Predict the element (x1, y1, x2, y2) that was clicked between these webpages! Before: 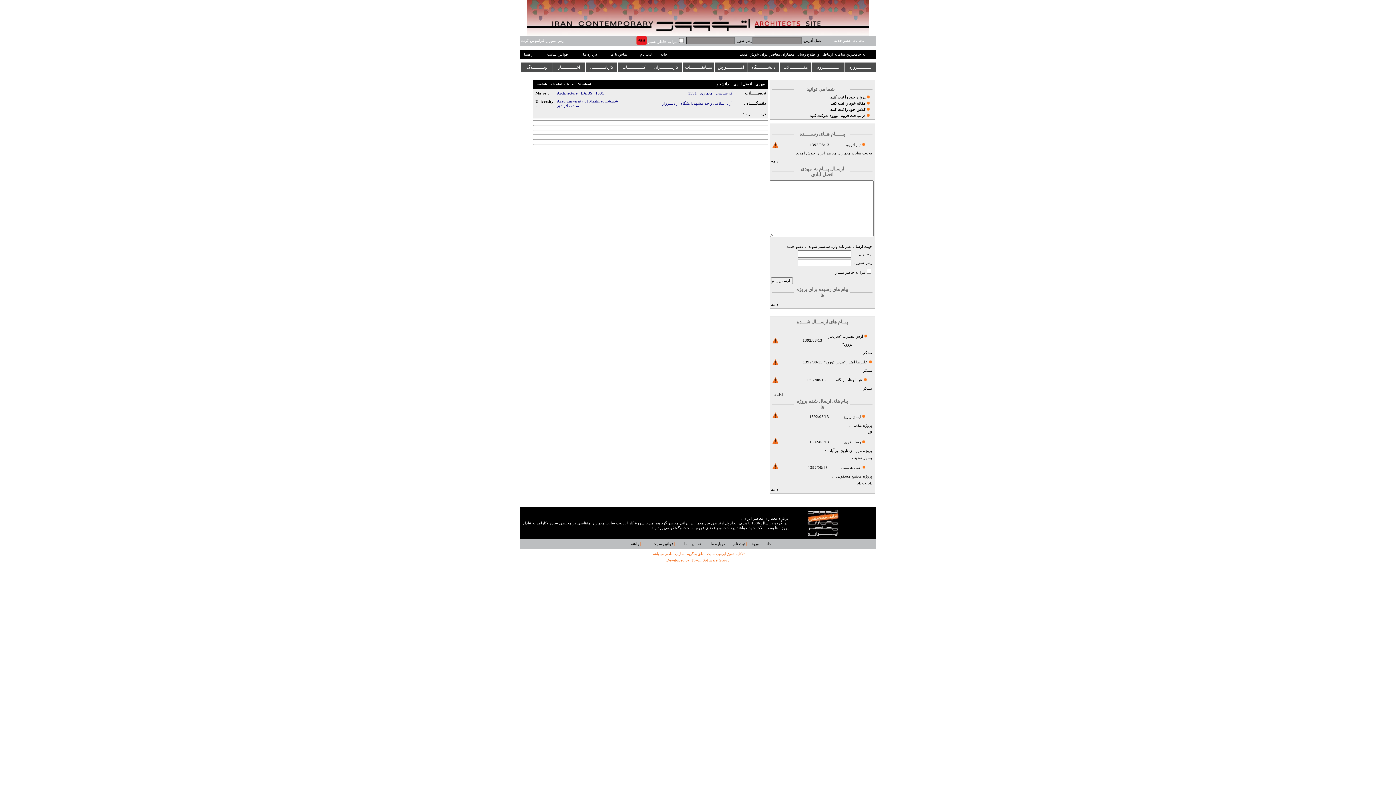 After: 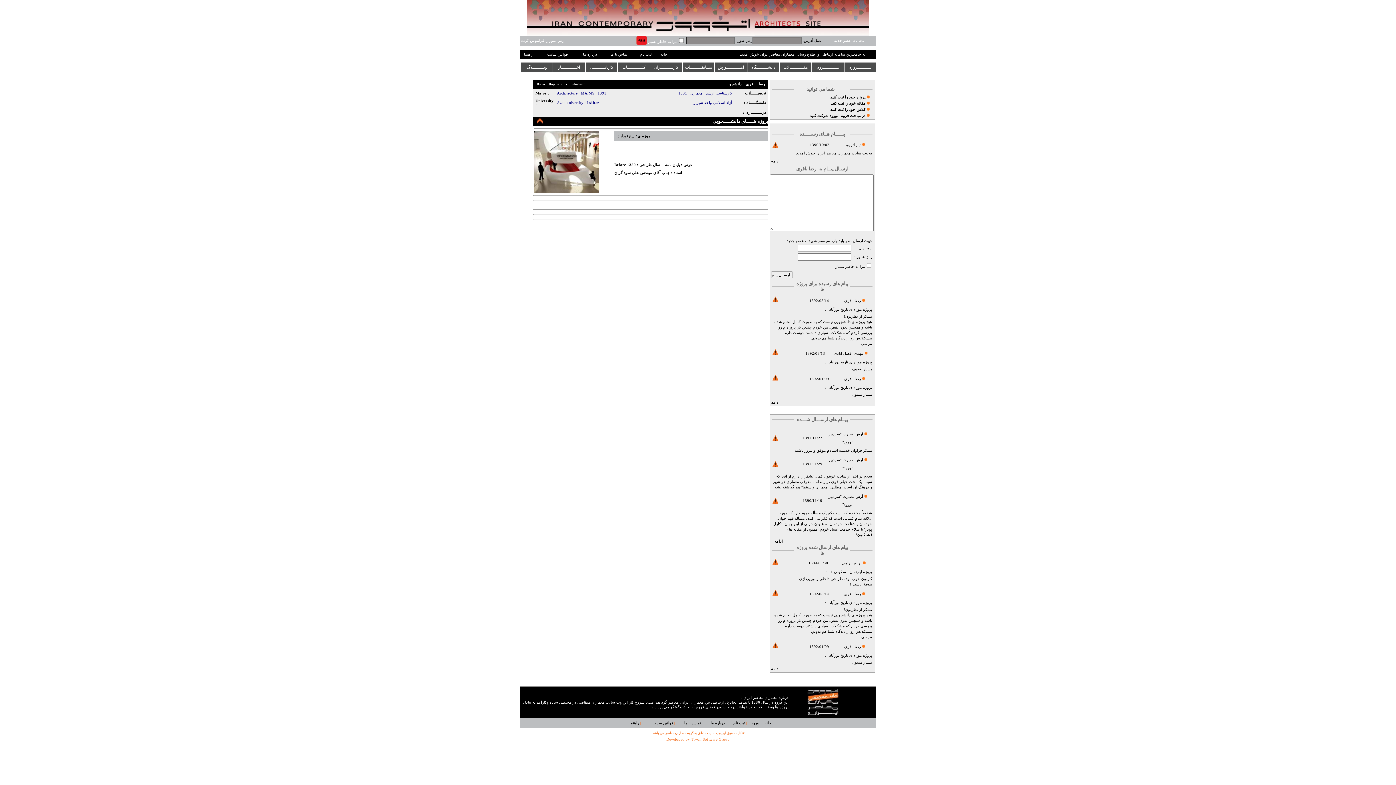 Action: label: رضا باقری bbox: (844, 440, 861, 444)